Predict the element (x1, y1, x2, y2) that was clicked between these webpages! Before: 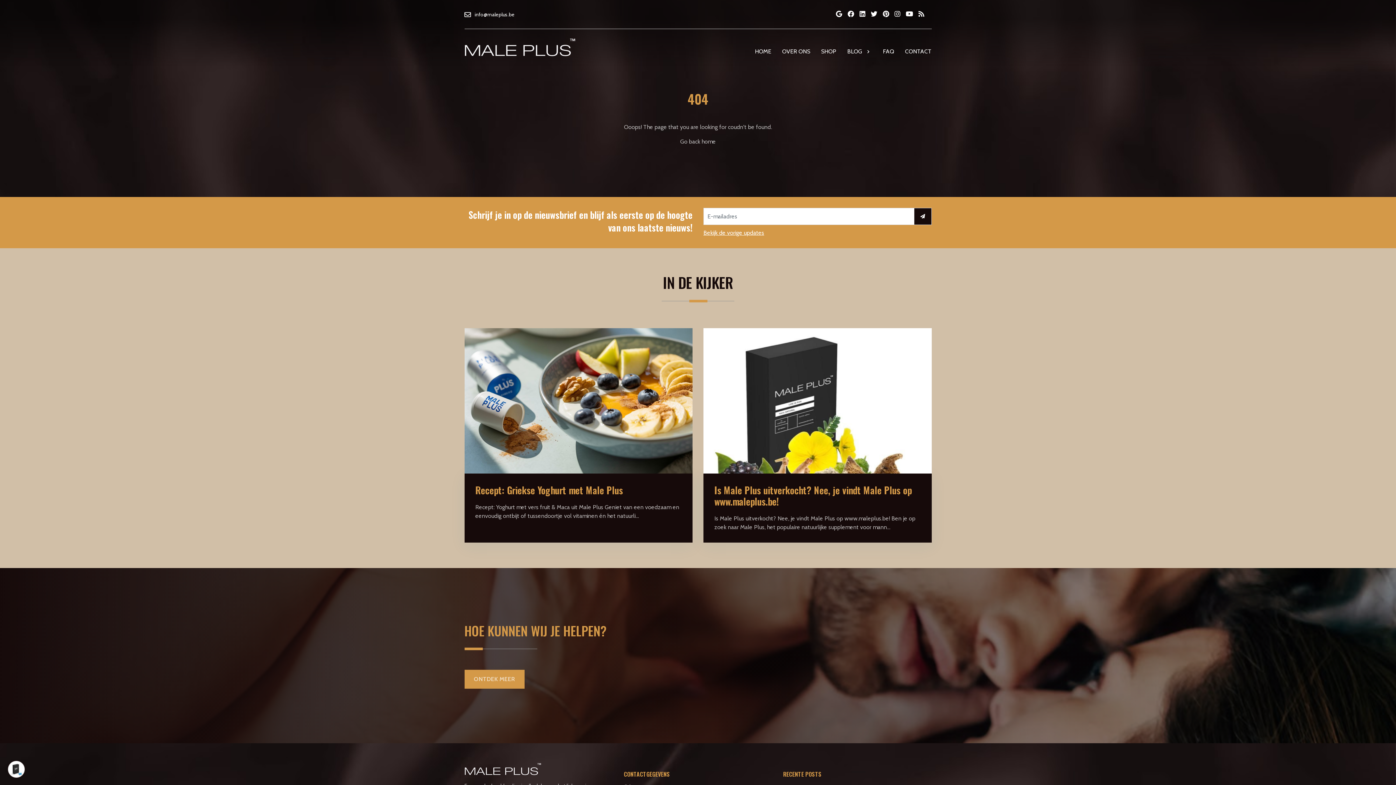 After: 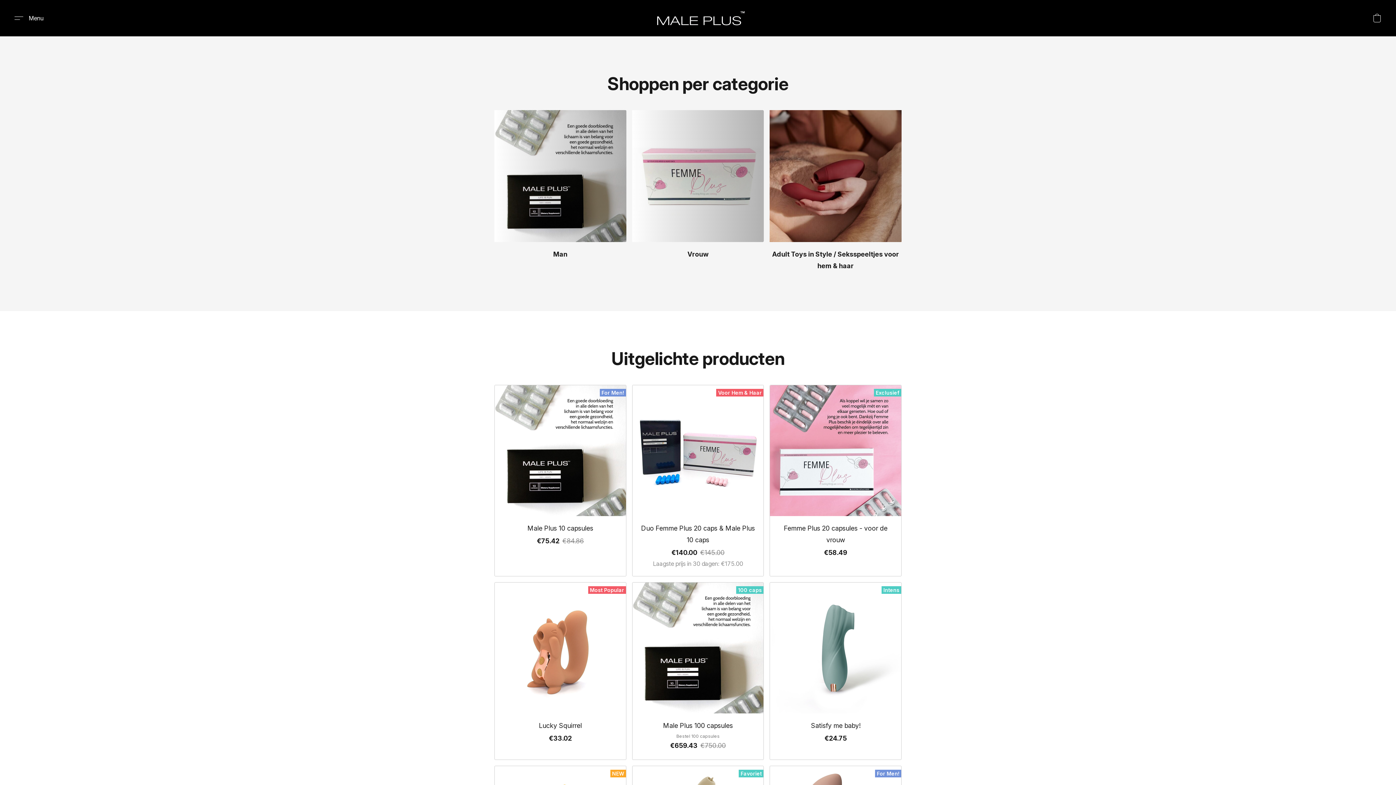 Action: bbox: (680, 138, 716, 145) label: Go back home